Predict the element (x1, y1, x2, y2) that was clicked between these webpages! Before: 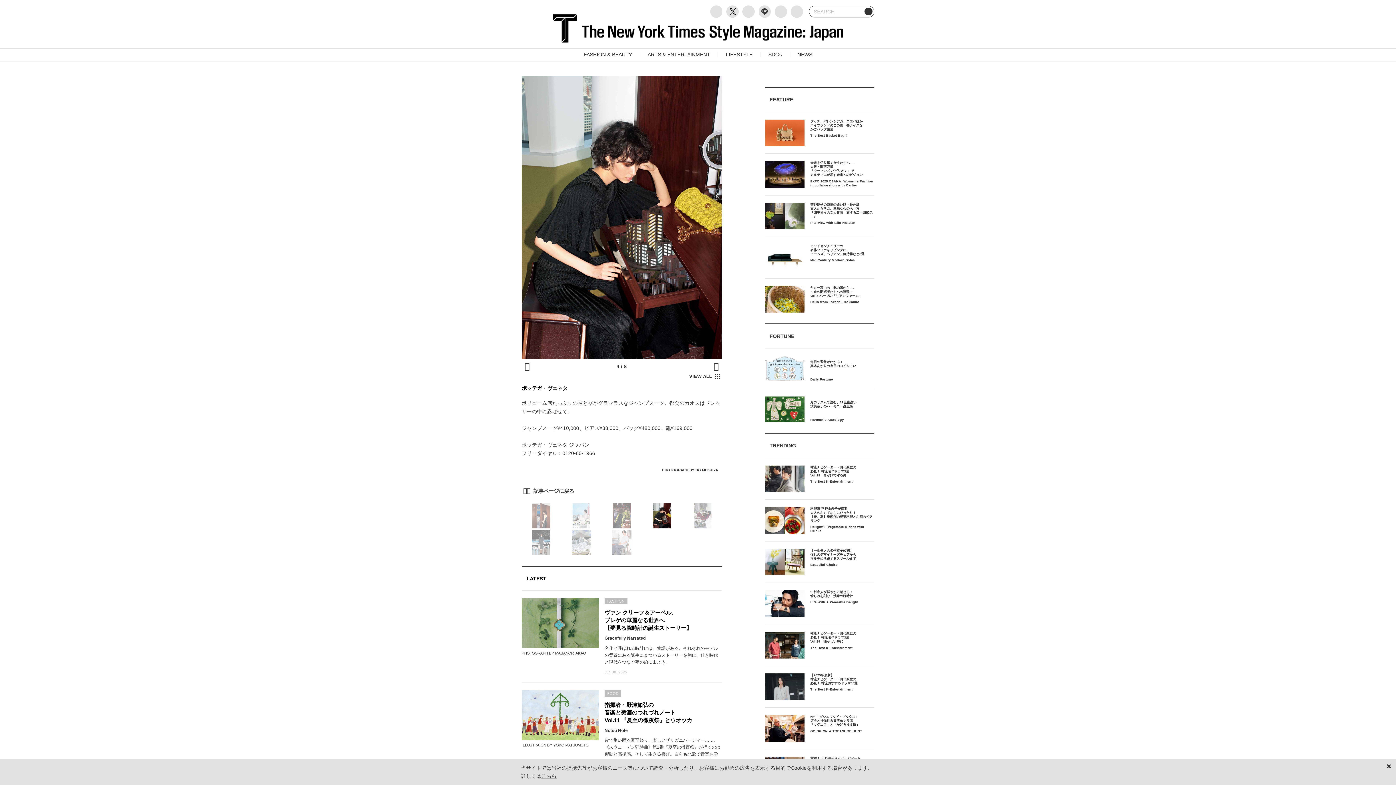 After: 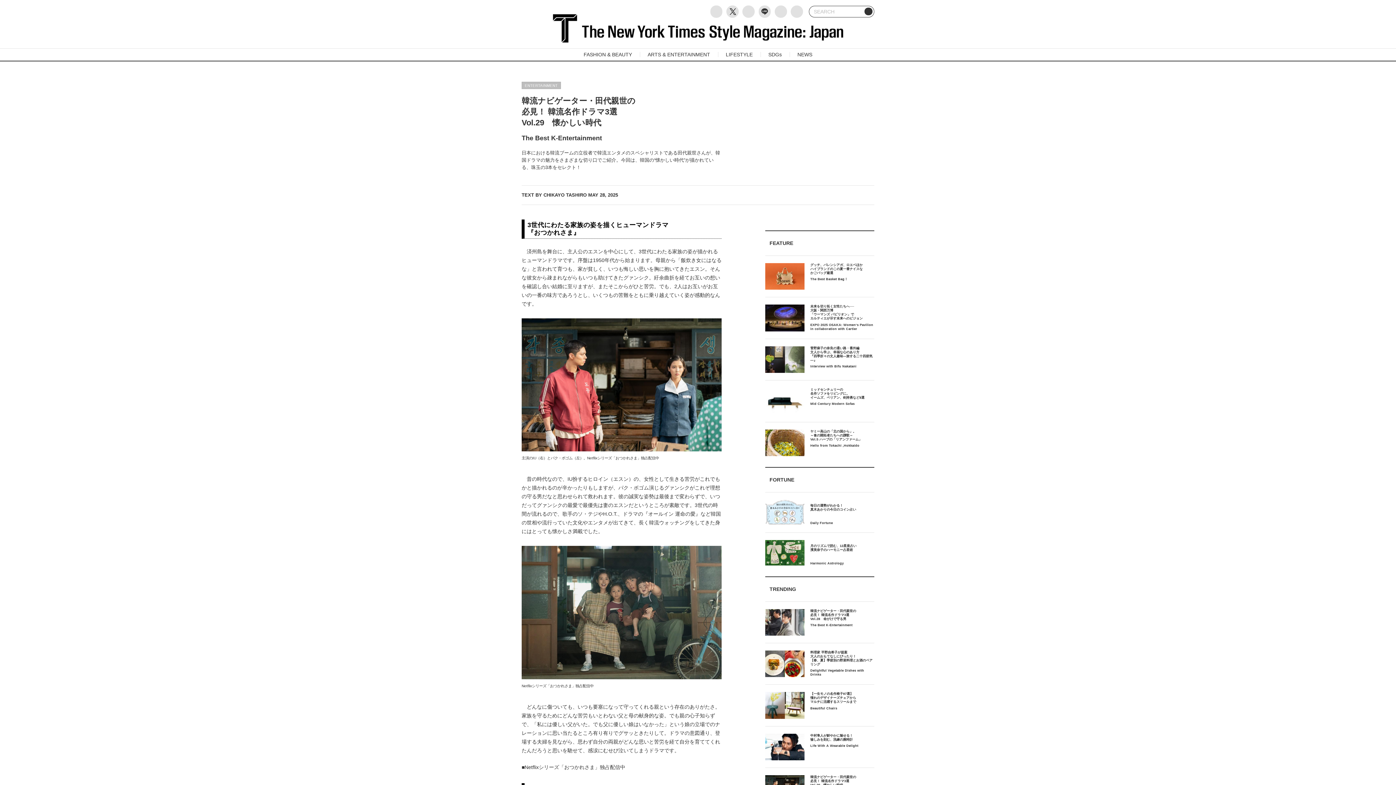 Action: bbox: (810, 632, 874, 658) label: 韓流ナビゲーター・田代親世の
必見！ 韓流名作ドラマ3選
Vol.29　懐かしい時代
The Best K-Entertainment